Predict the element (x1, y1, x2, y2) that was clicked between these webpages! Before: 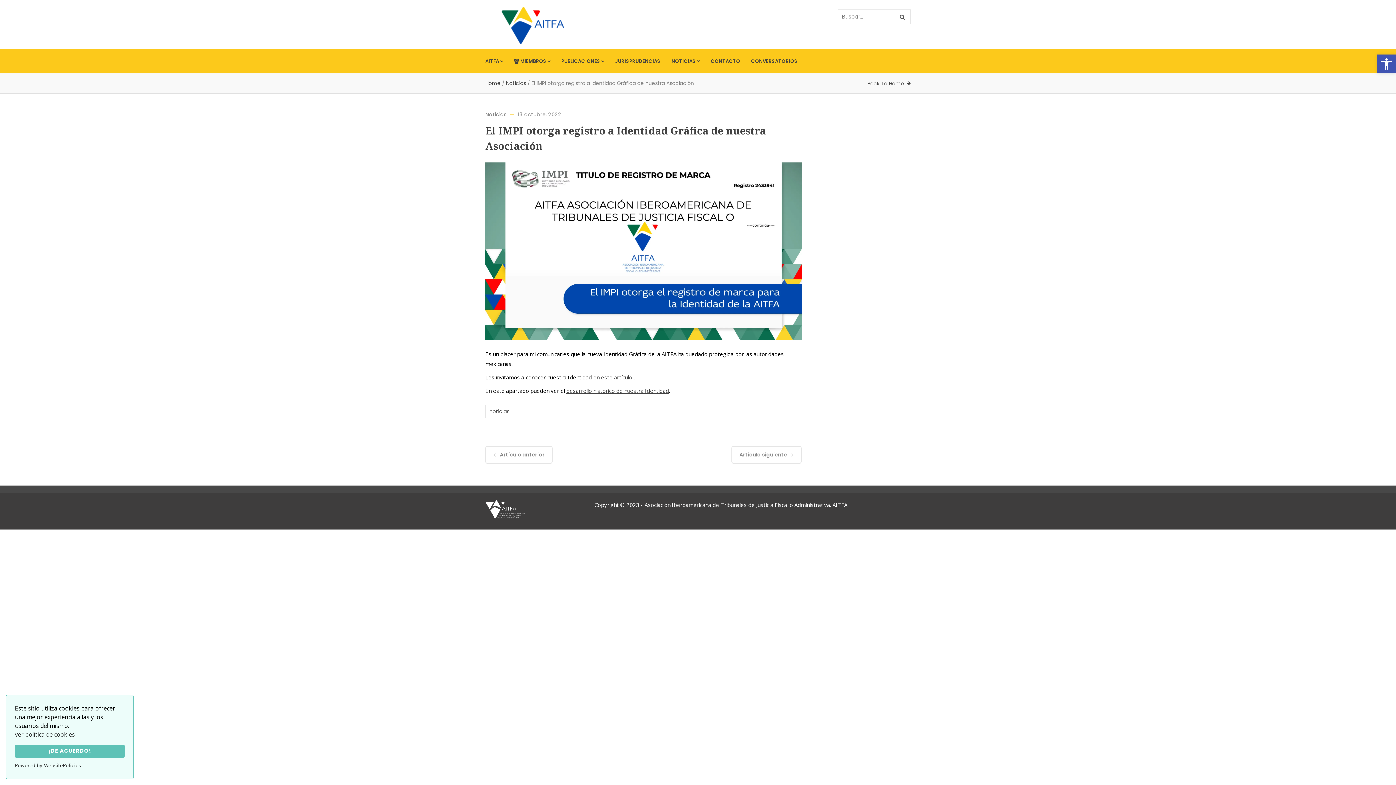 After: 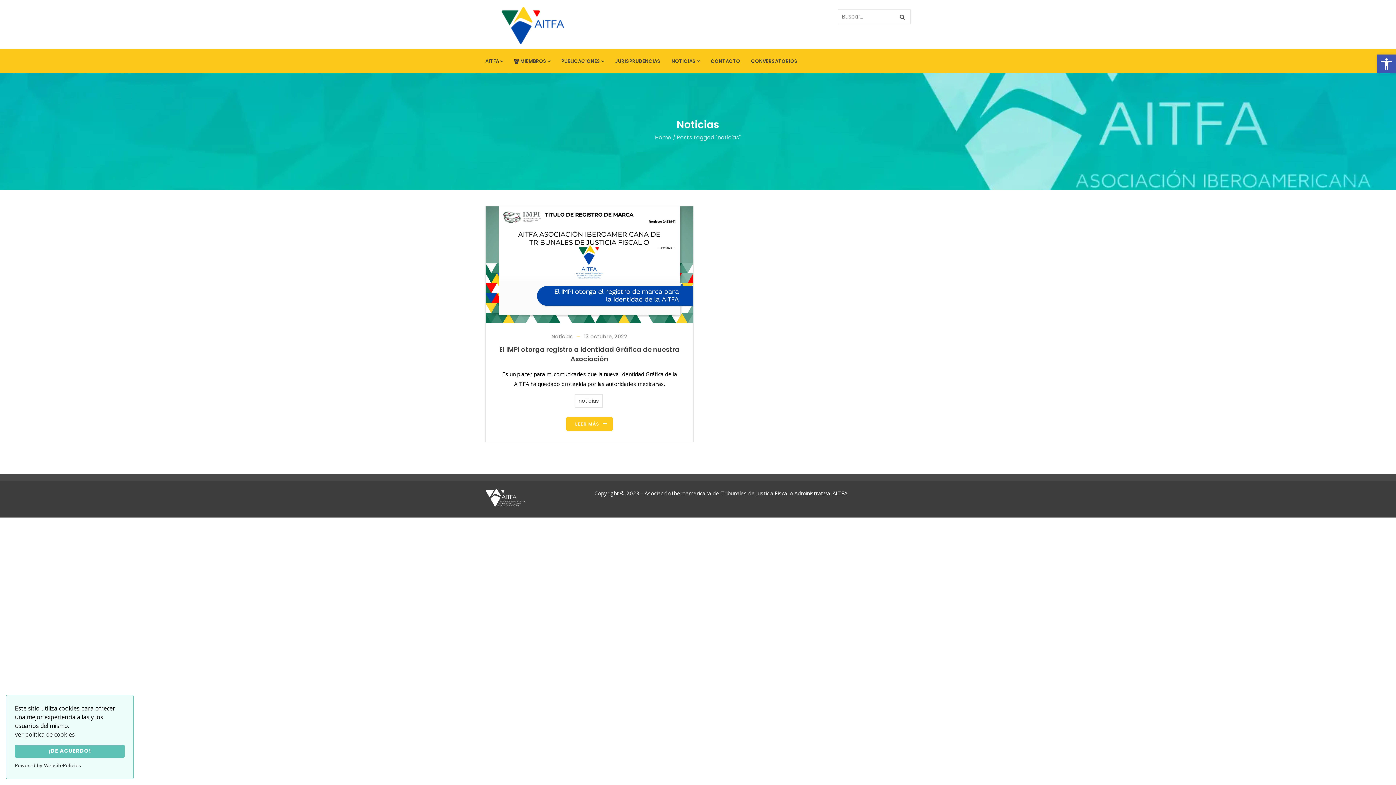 Action: label: noticias bbox: (485, 405, 513, 418)